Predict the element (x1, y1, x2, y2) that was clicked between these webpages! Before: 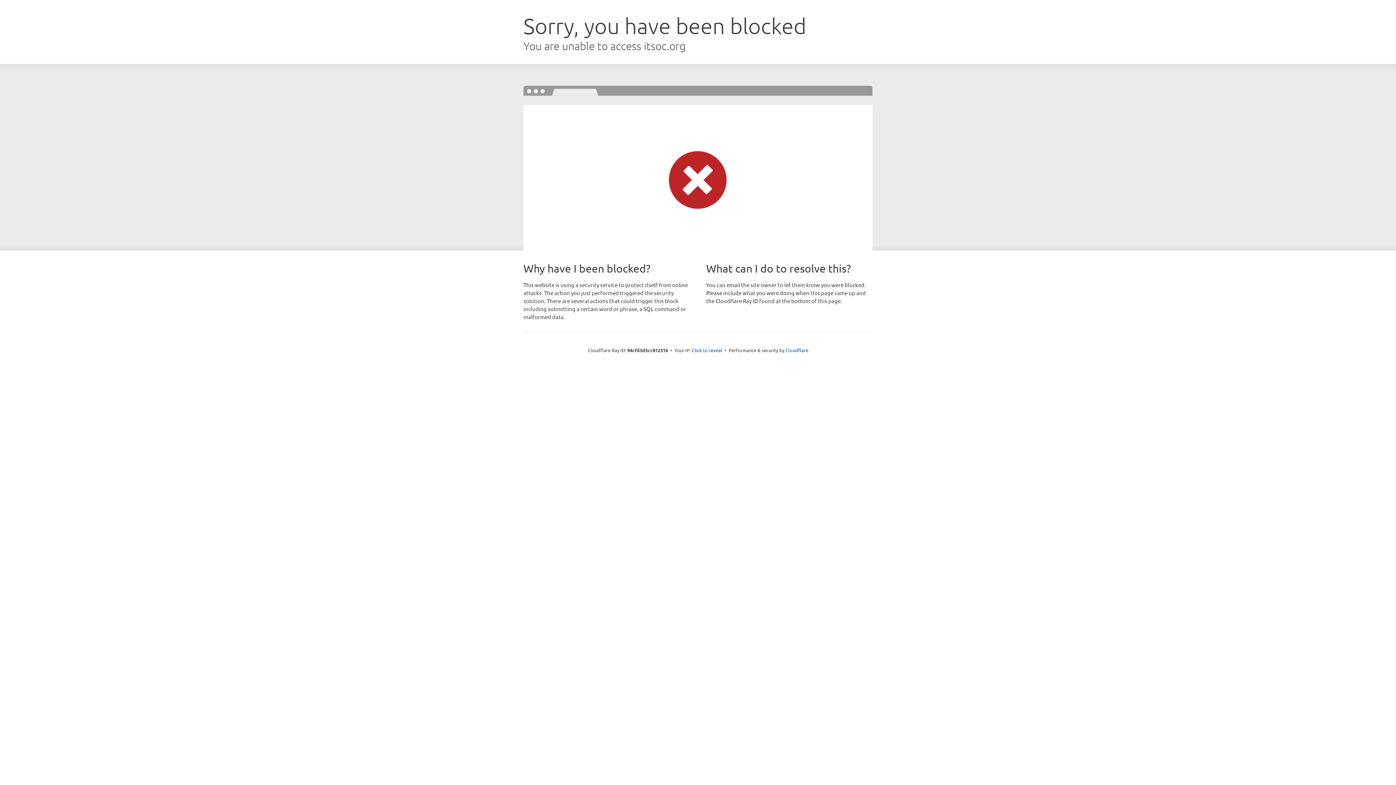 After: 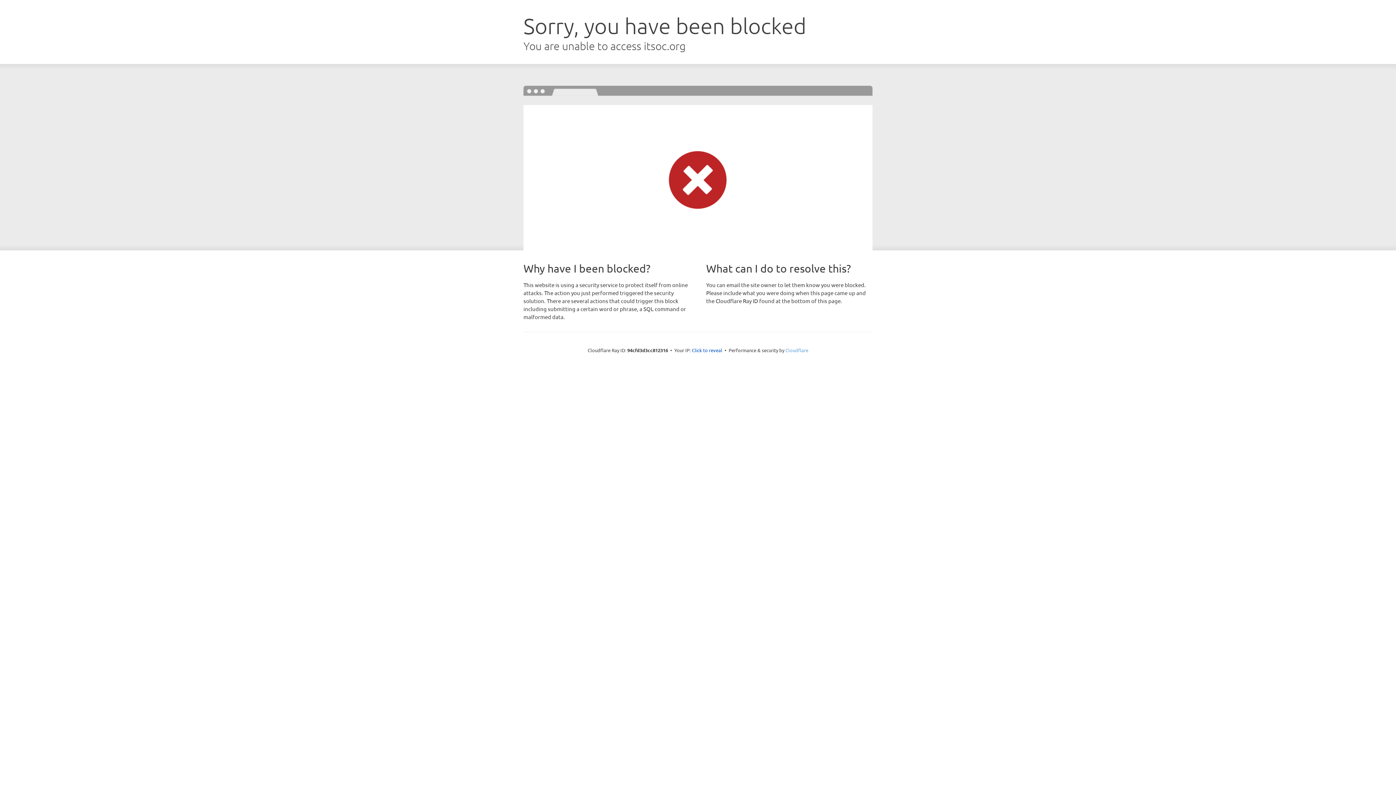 Action: bbox: (785, 347, 808, 353) label: Cloudflare